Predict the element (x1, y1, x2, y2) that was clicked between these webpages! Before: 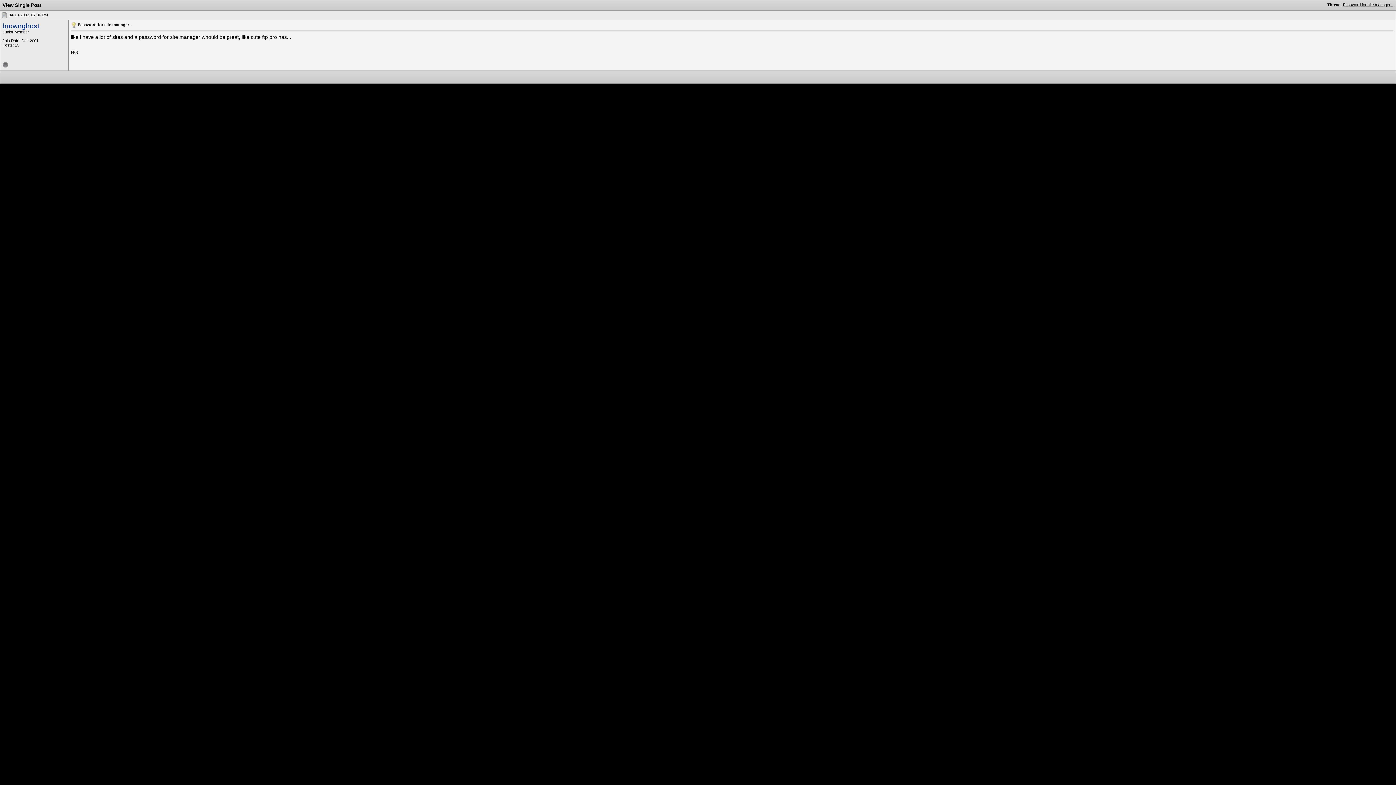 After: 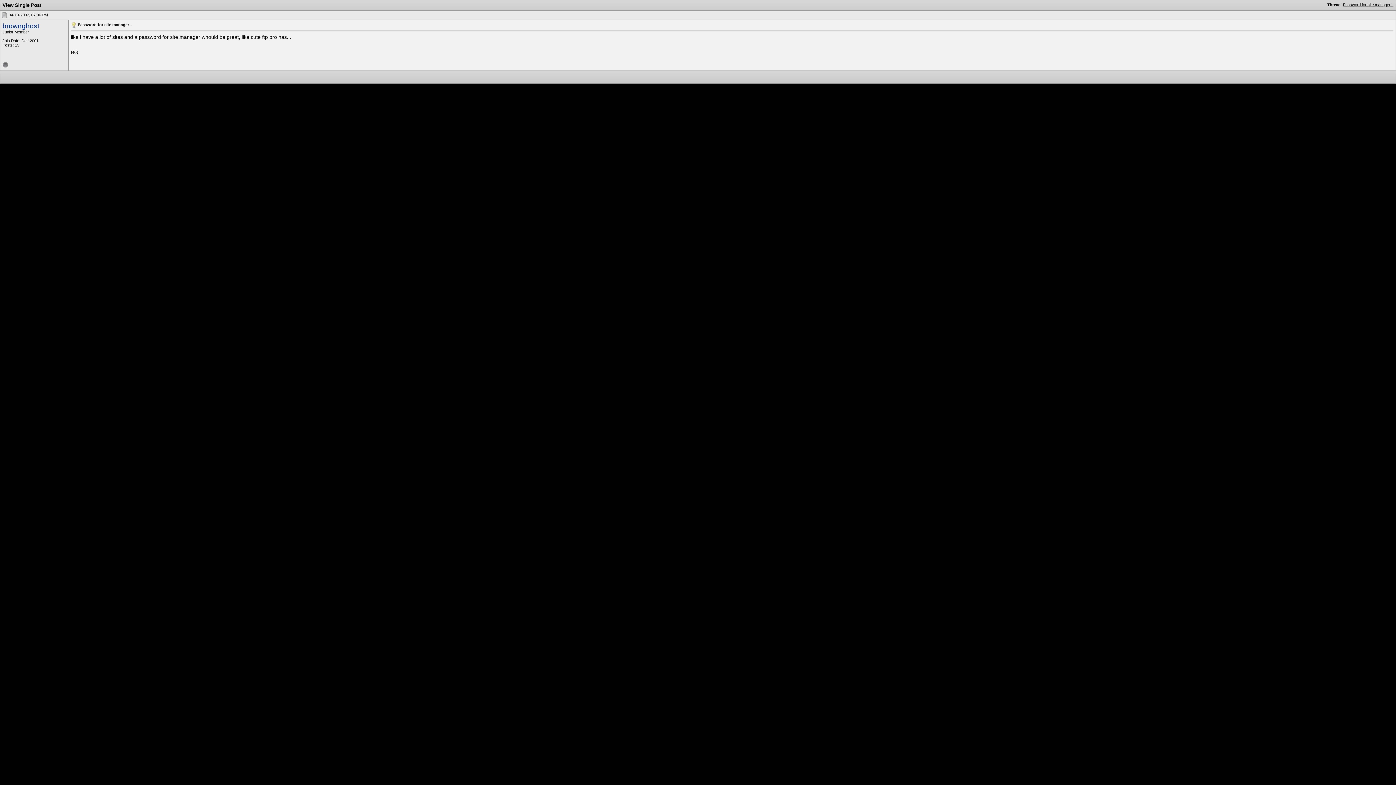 Action: bbox: (1, 12, 7, 17)